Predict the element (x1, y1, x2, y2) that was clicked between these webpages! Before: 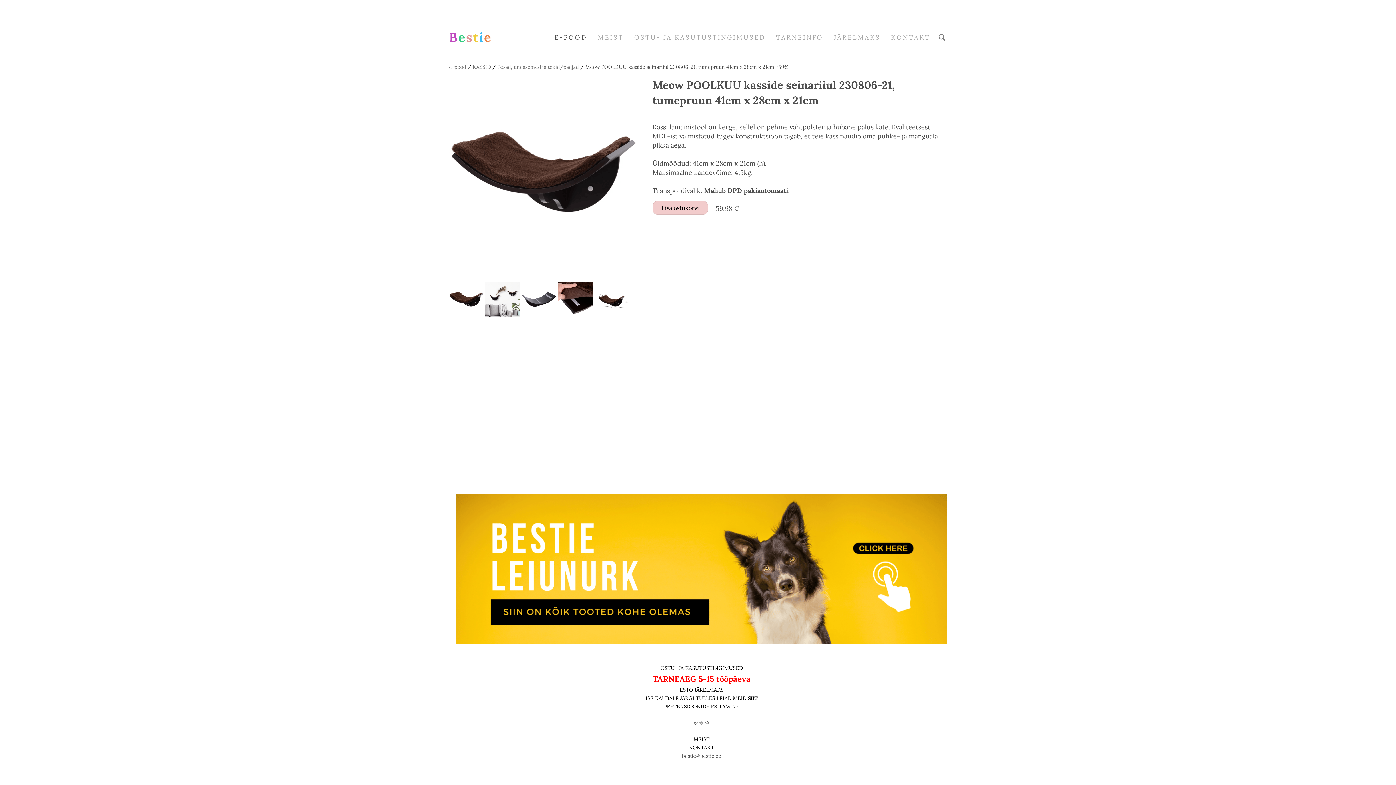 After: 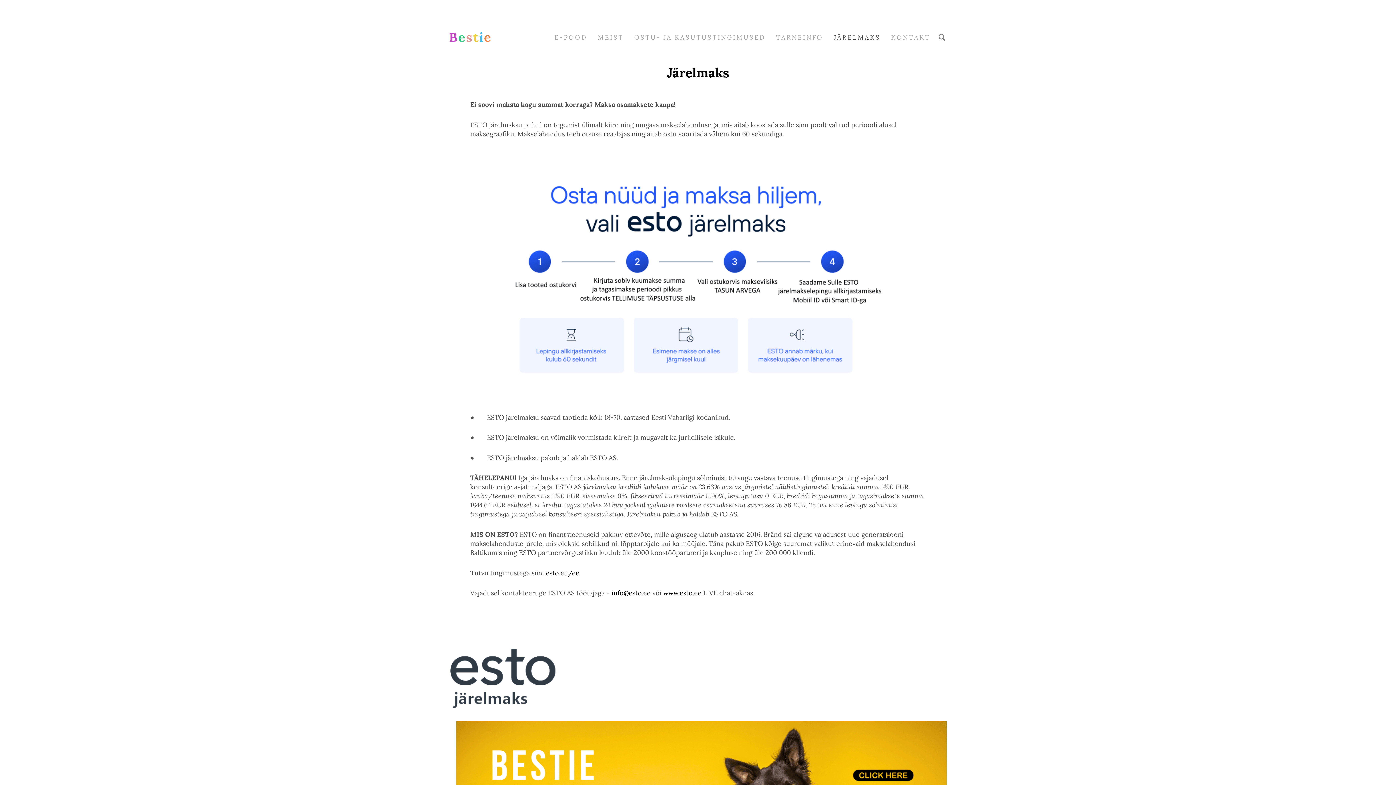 Action: bbox: (679, 686, 723, 693) label: ESTO JÄRELMAKS